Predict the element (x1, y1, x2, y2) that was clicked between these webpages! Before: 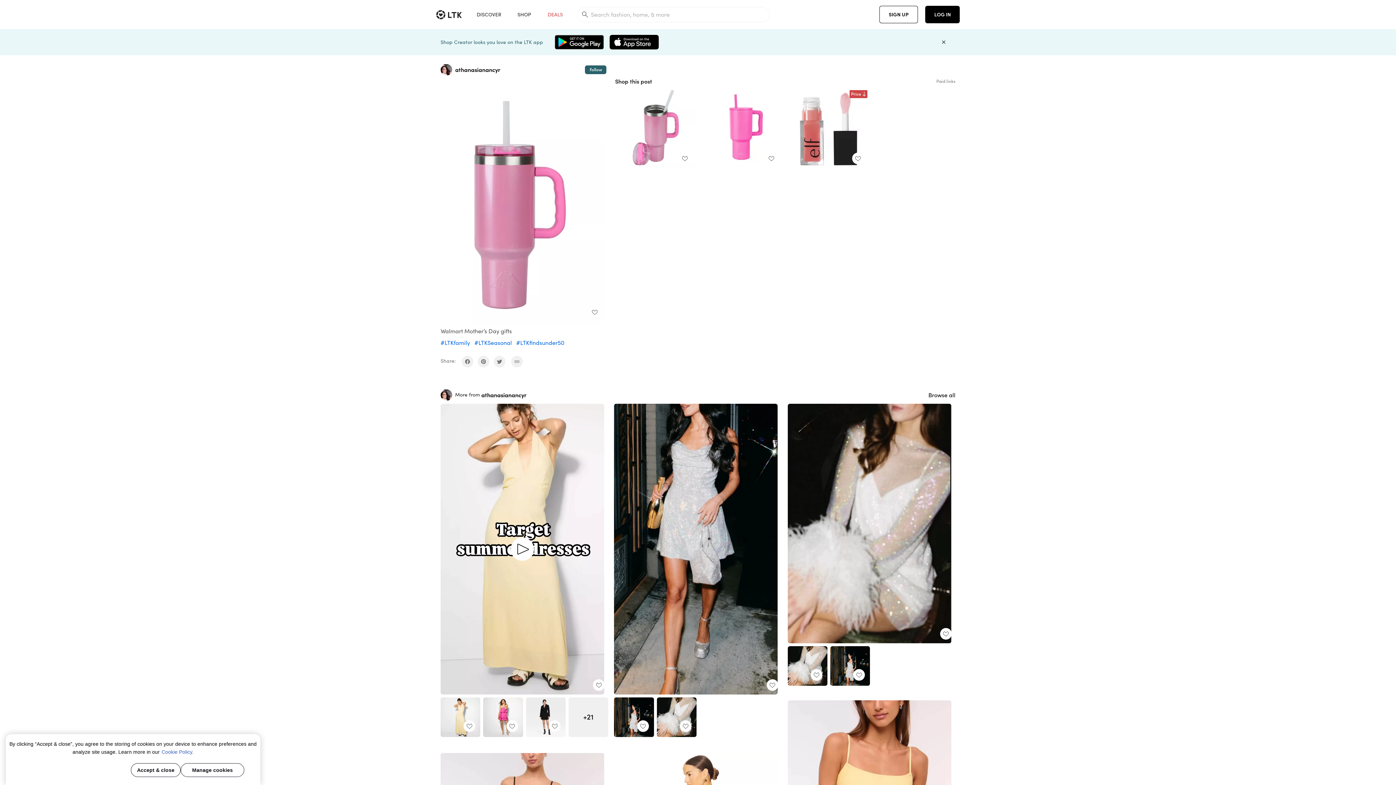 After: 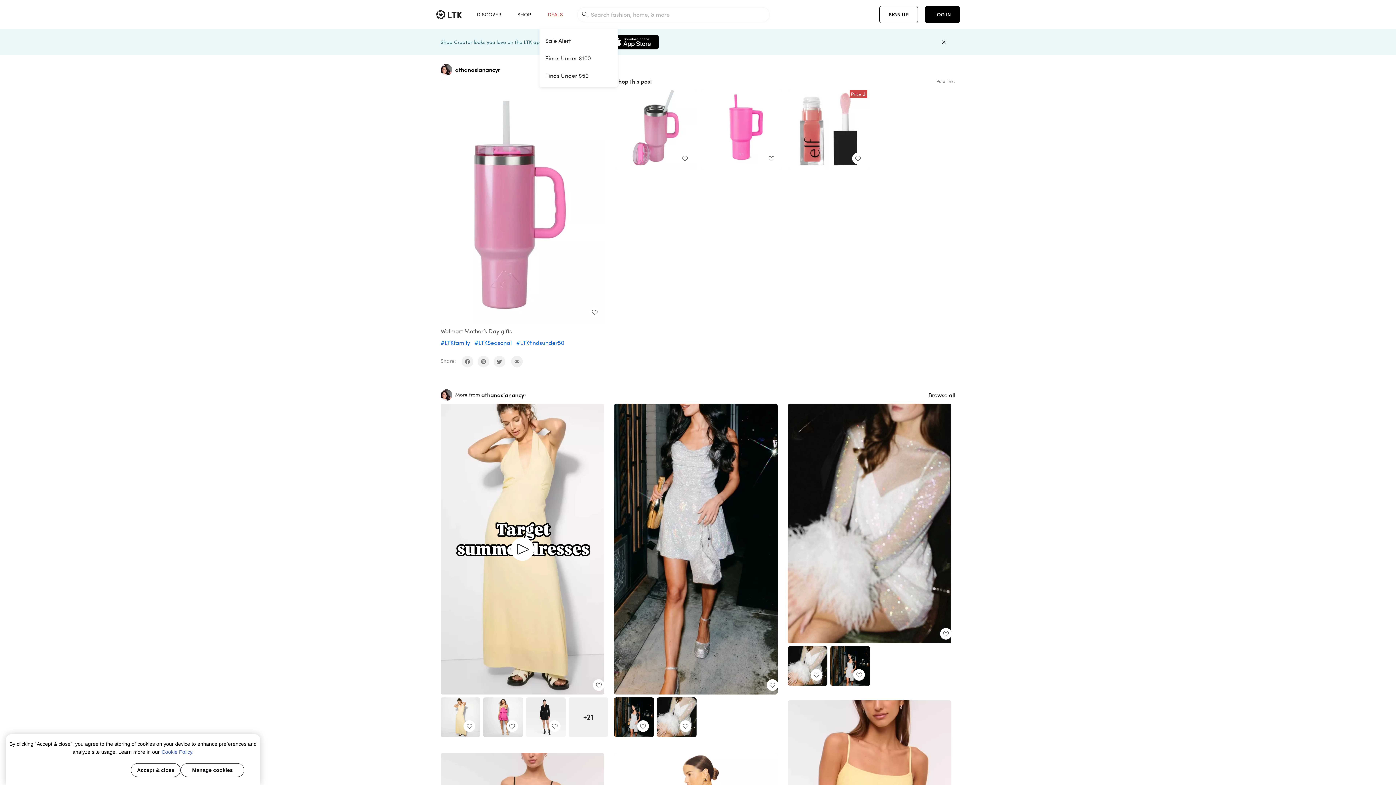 Action: bbox: (539, 0, 570, 29) label: DEALS